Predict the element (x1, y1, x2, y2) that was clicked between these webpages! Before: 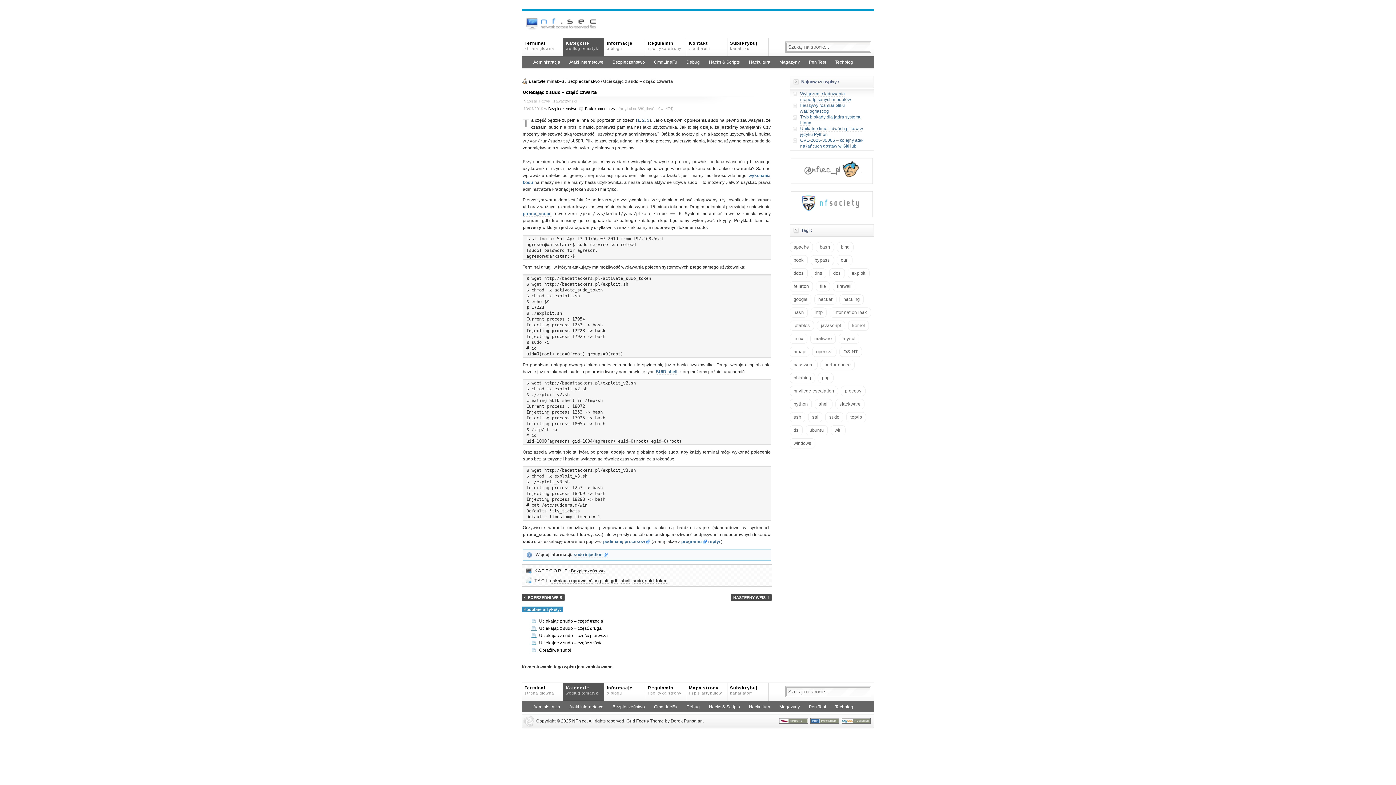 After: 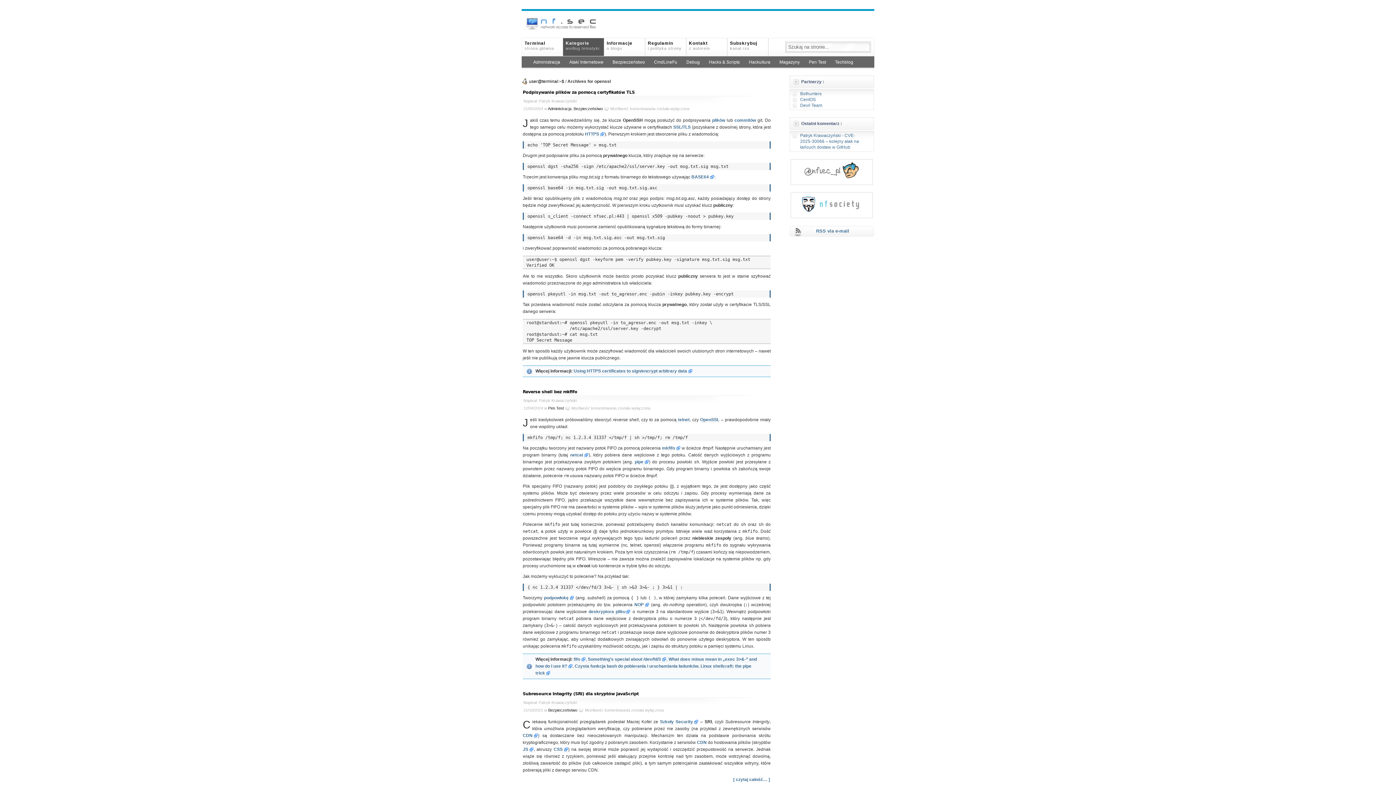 Action: bbox: (812, 346, 836, 357) label: openssl (16 elementów)